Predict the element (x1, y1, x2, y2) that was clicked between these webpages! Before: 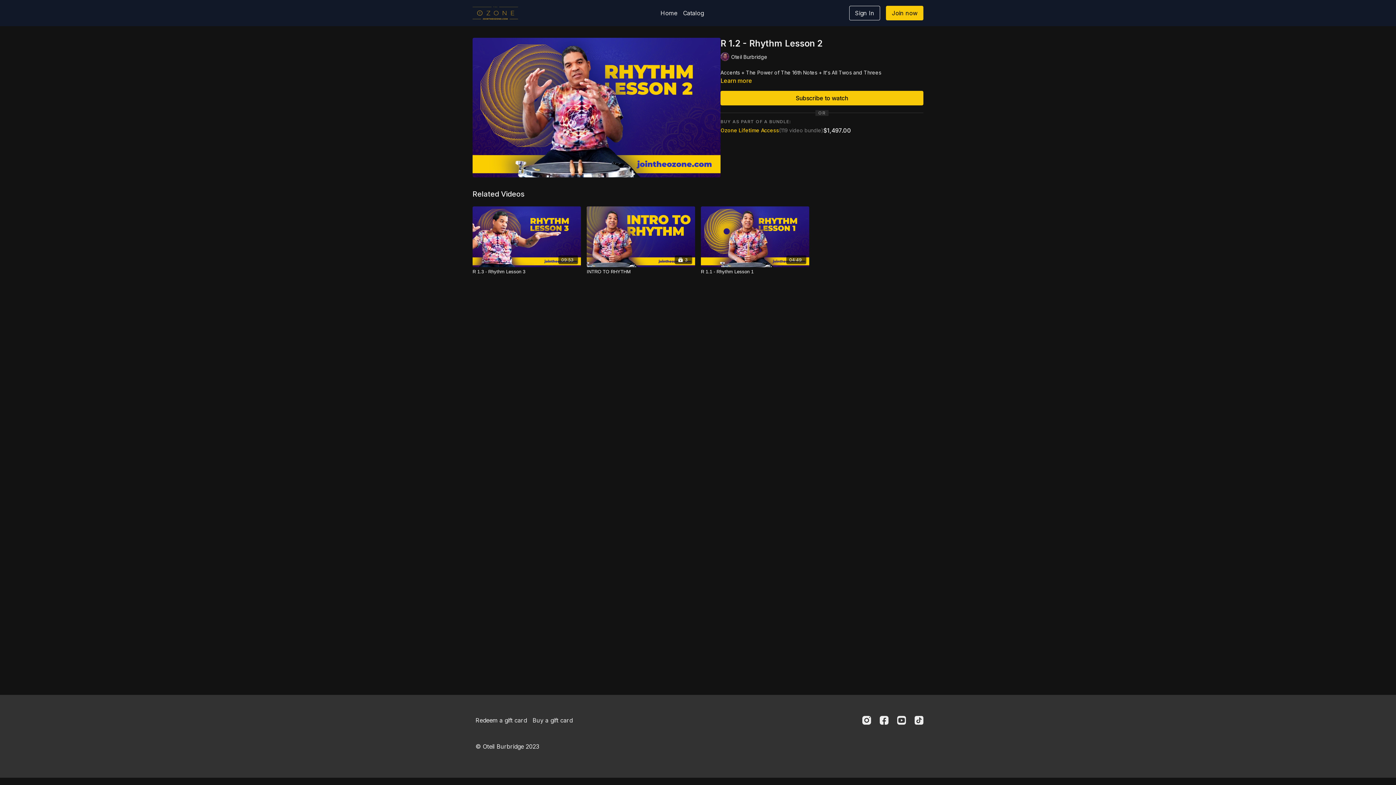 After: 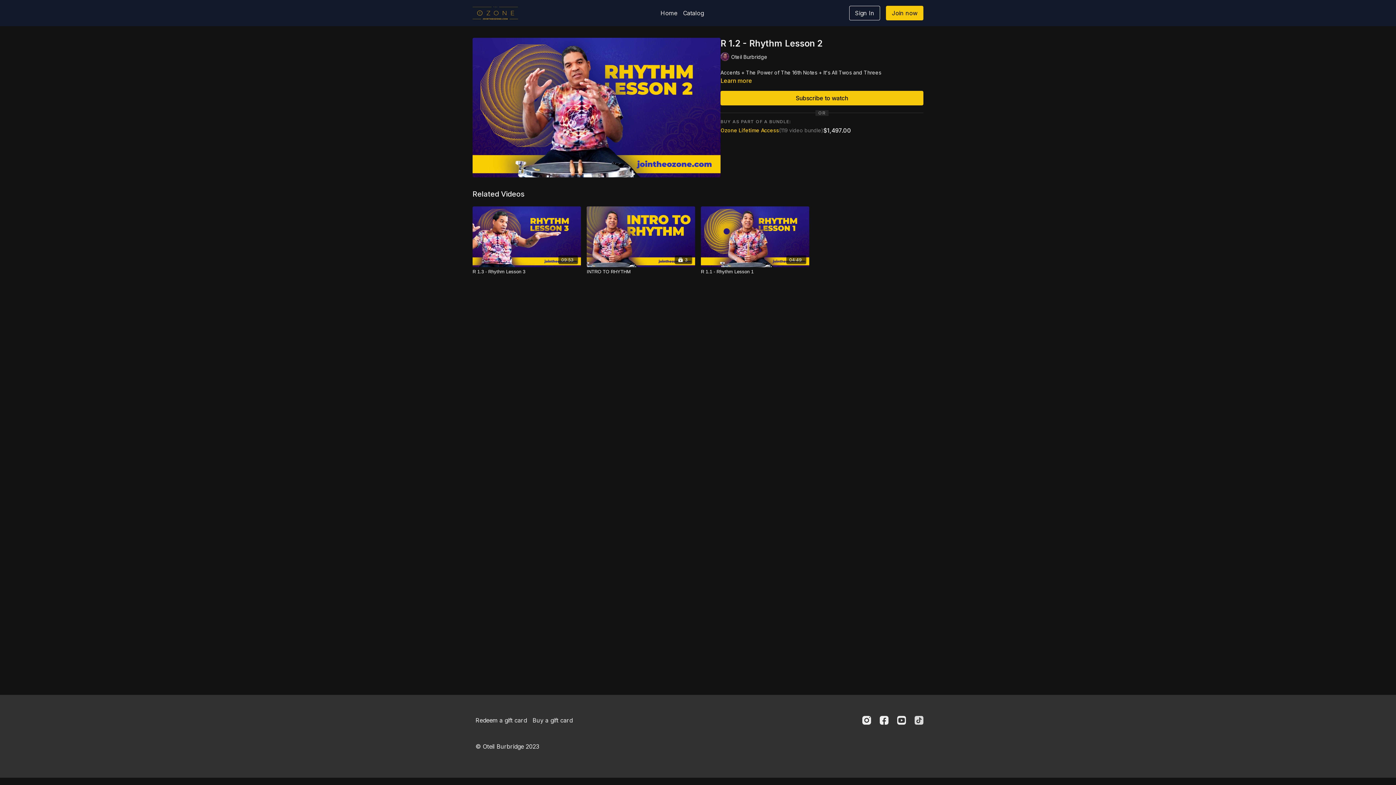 Action: bbox: (914, 716, 923, 725) label: TikTok